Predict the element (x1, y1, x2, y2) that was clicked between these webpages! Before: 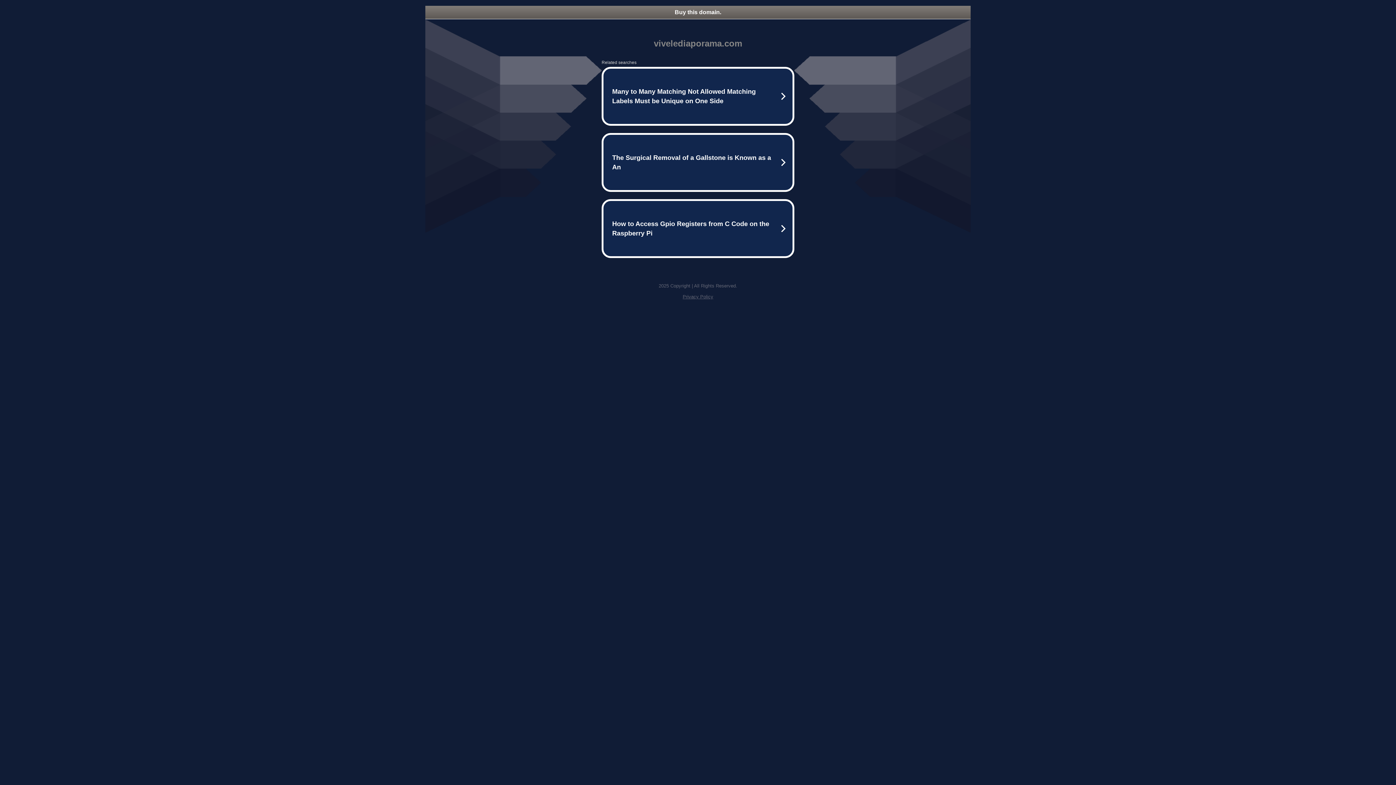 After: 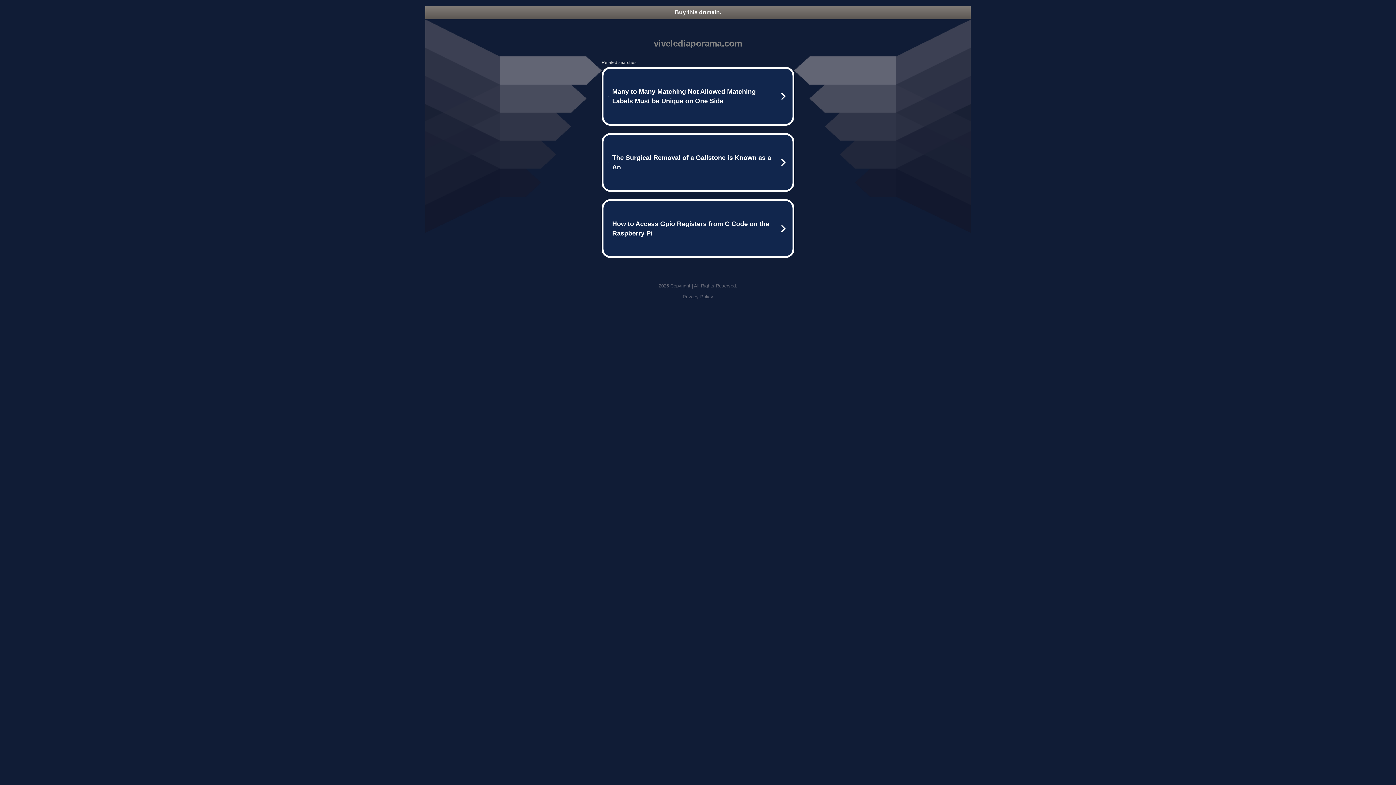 Action: label: Buy this domain. bbox: (425, 5, 970, 18)